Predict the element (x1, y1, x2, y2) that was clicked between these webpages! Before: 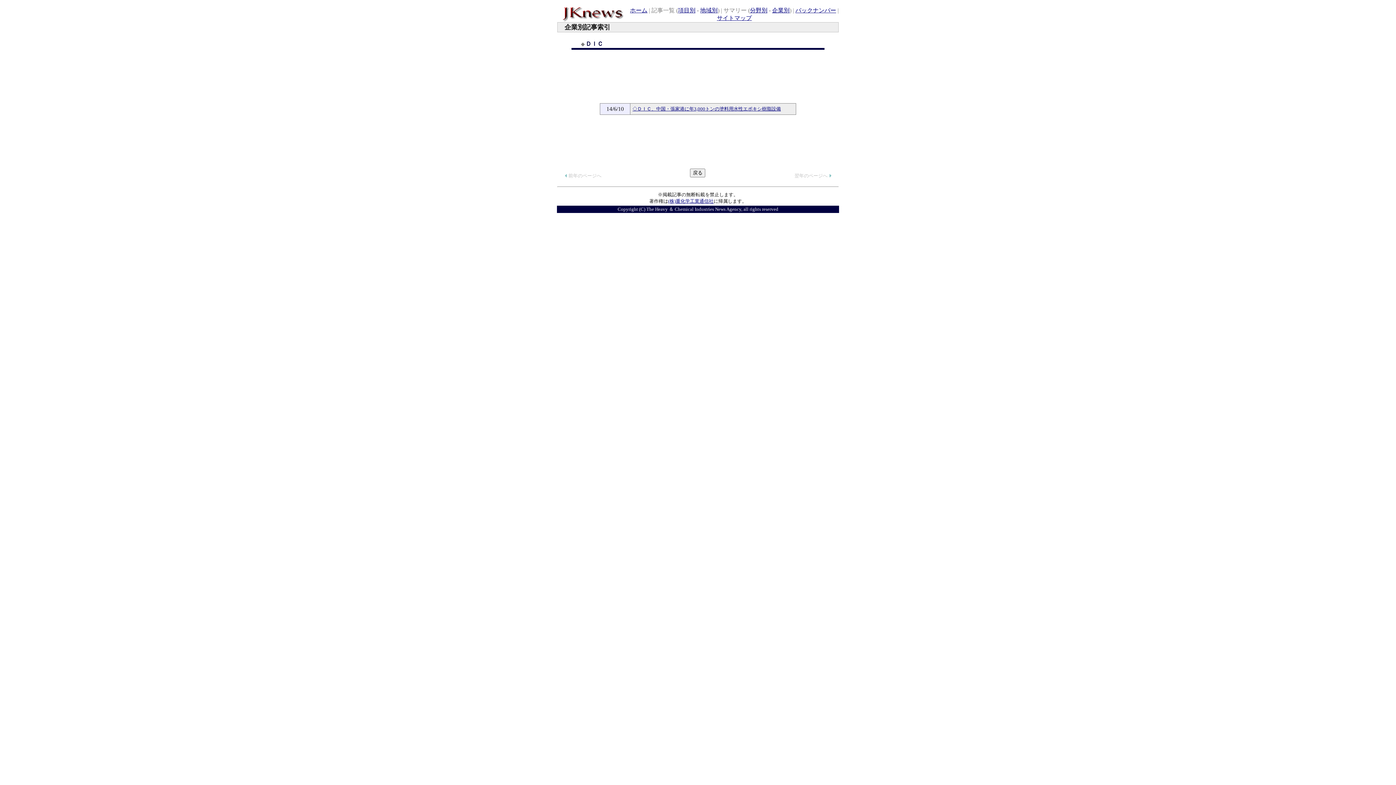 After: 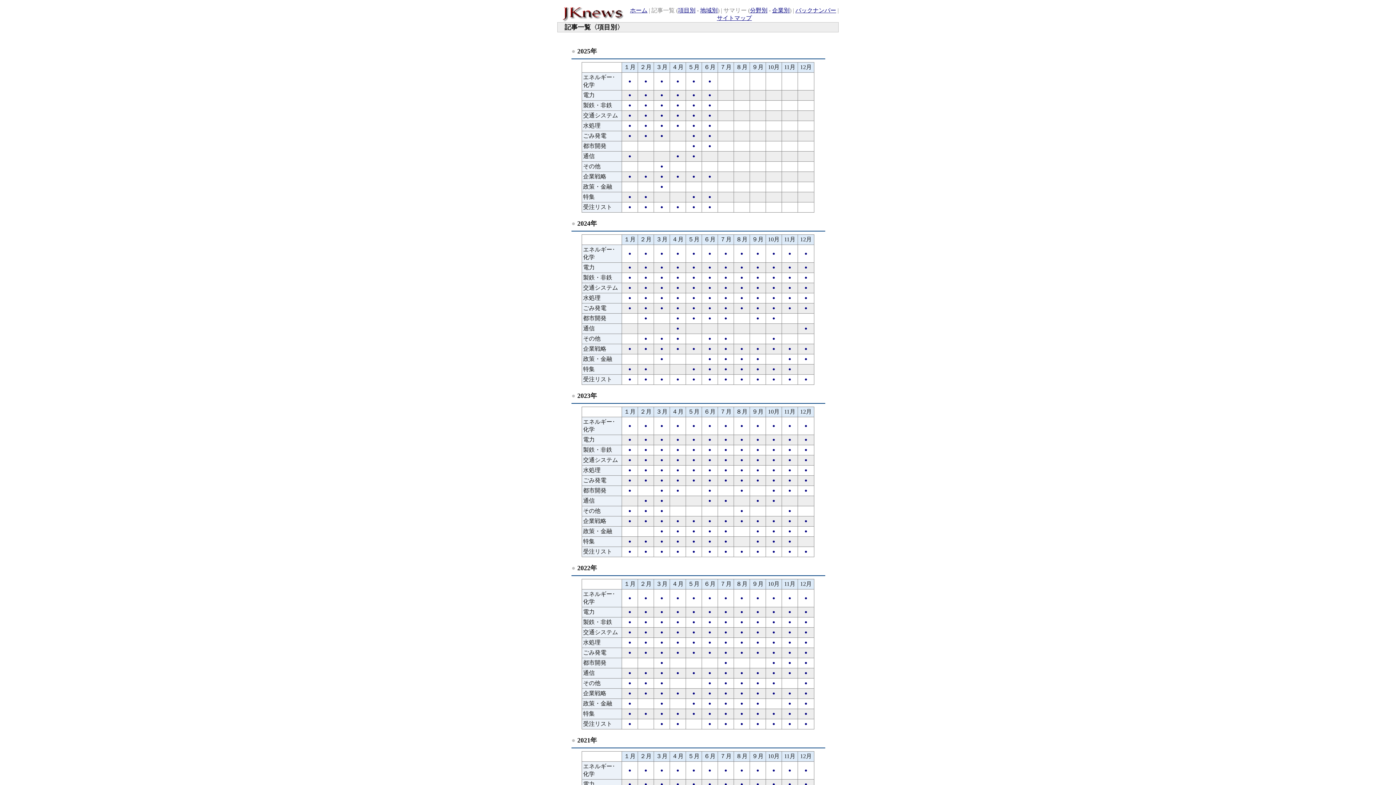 Action: bbox: (678, 7, 695, 13) label: 項目別